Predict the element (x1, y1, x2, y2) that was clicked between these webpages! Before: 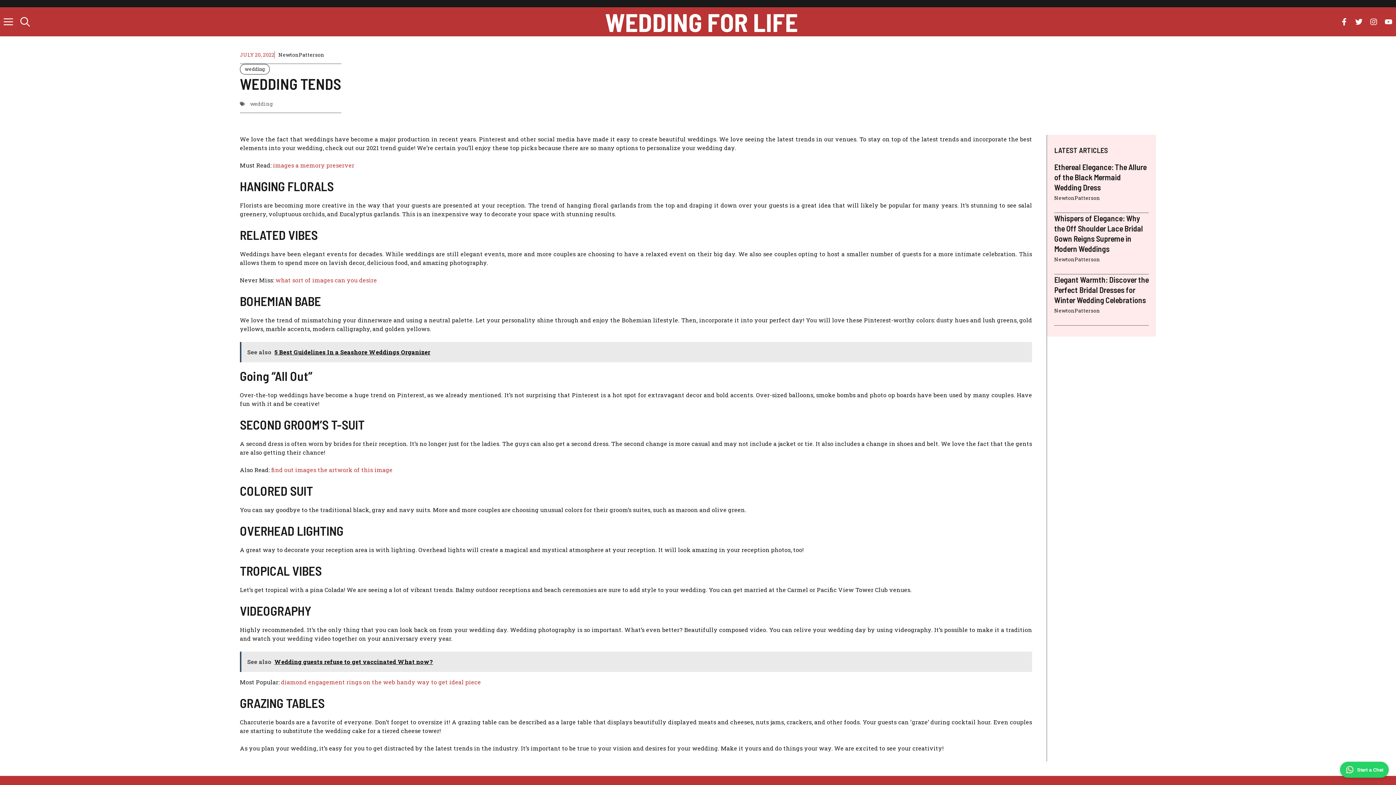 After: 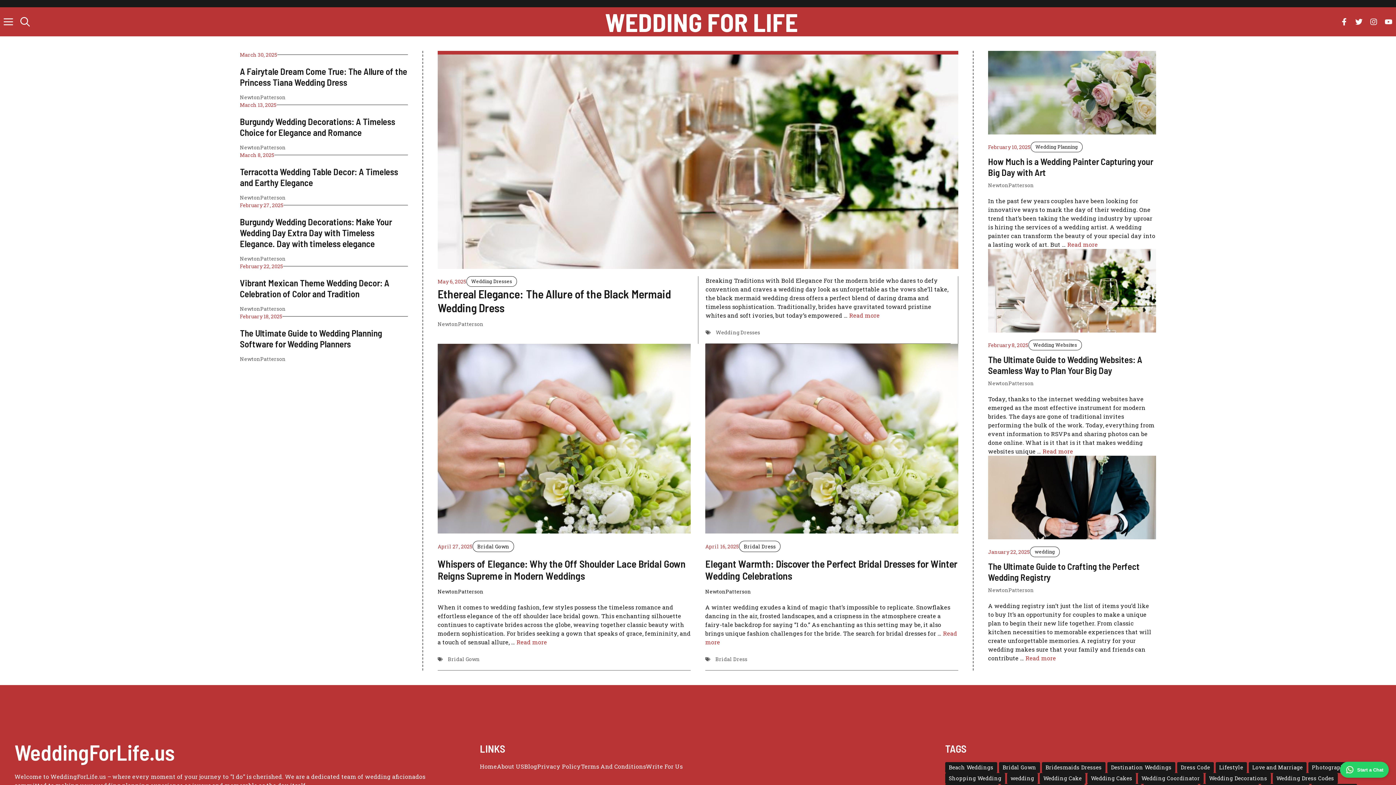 Action: bbox: (605, 7, 798, 36) label: WEDDING FOR LIFE